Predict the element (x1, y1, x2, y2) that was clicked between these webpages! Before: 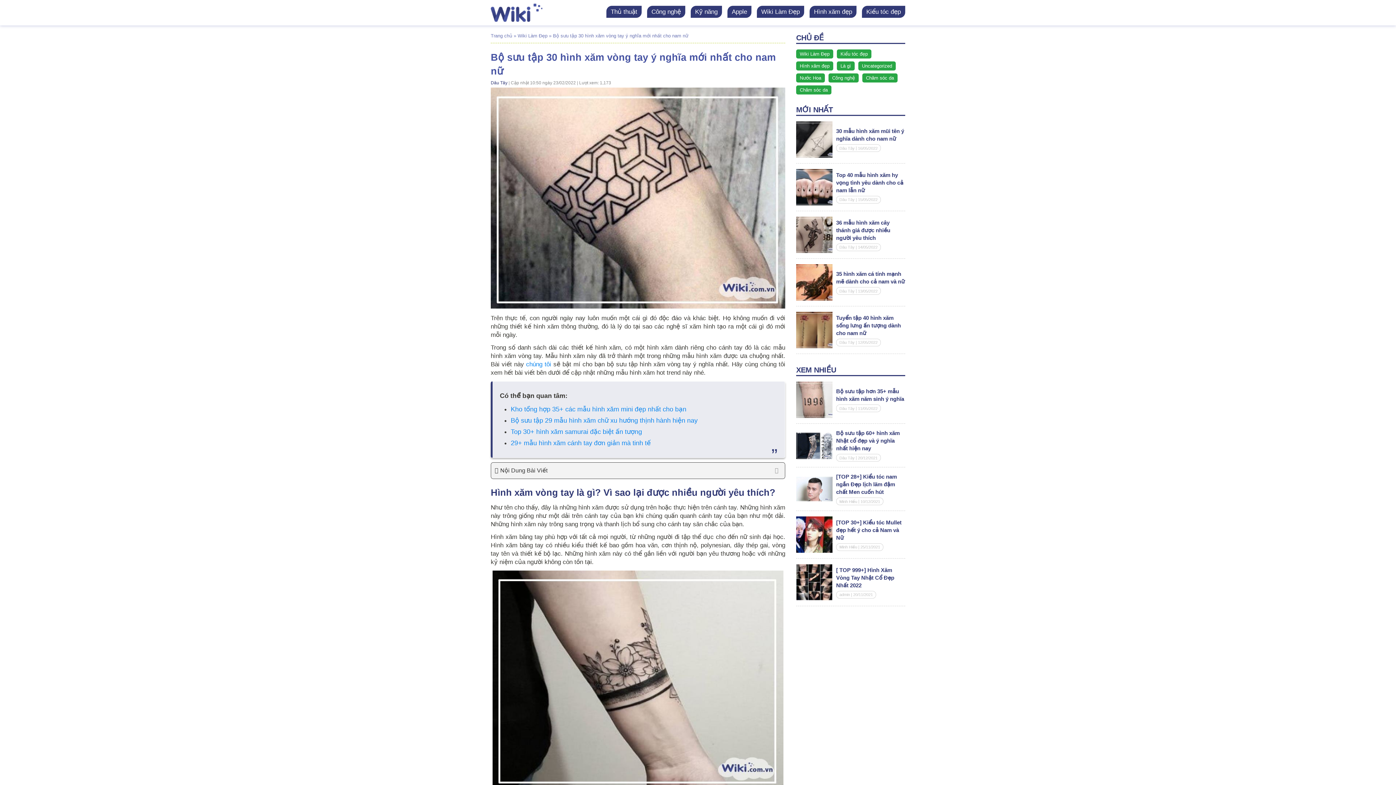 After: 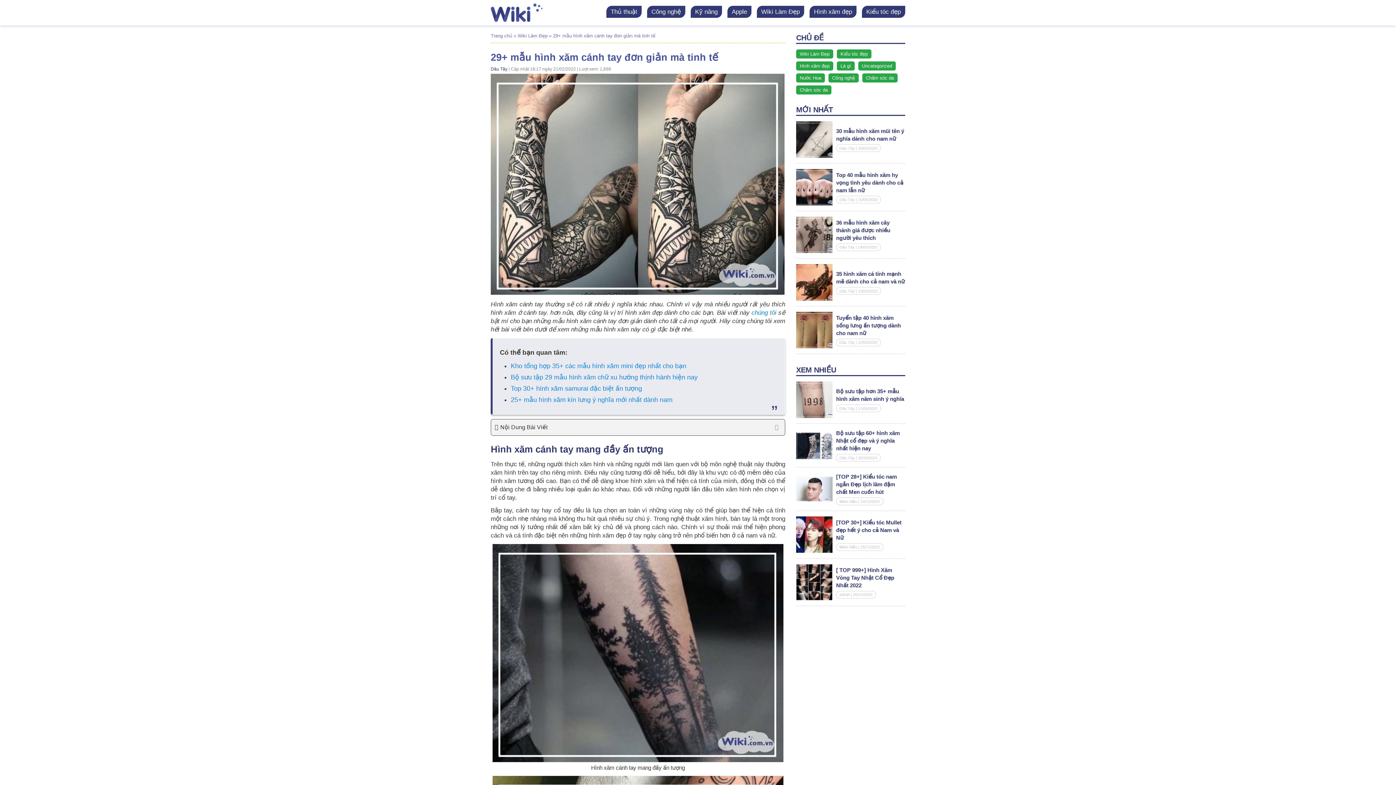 Action: bbox: (510, 439, 650, 446) label: 29+ mẫu hình xăm cánh tay đơn giản mà tinh tế